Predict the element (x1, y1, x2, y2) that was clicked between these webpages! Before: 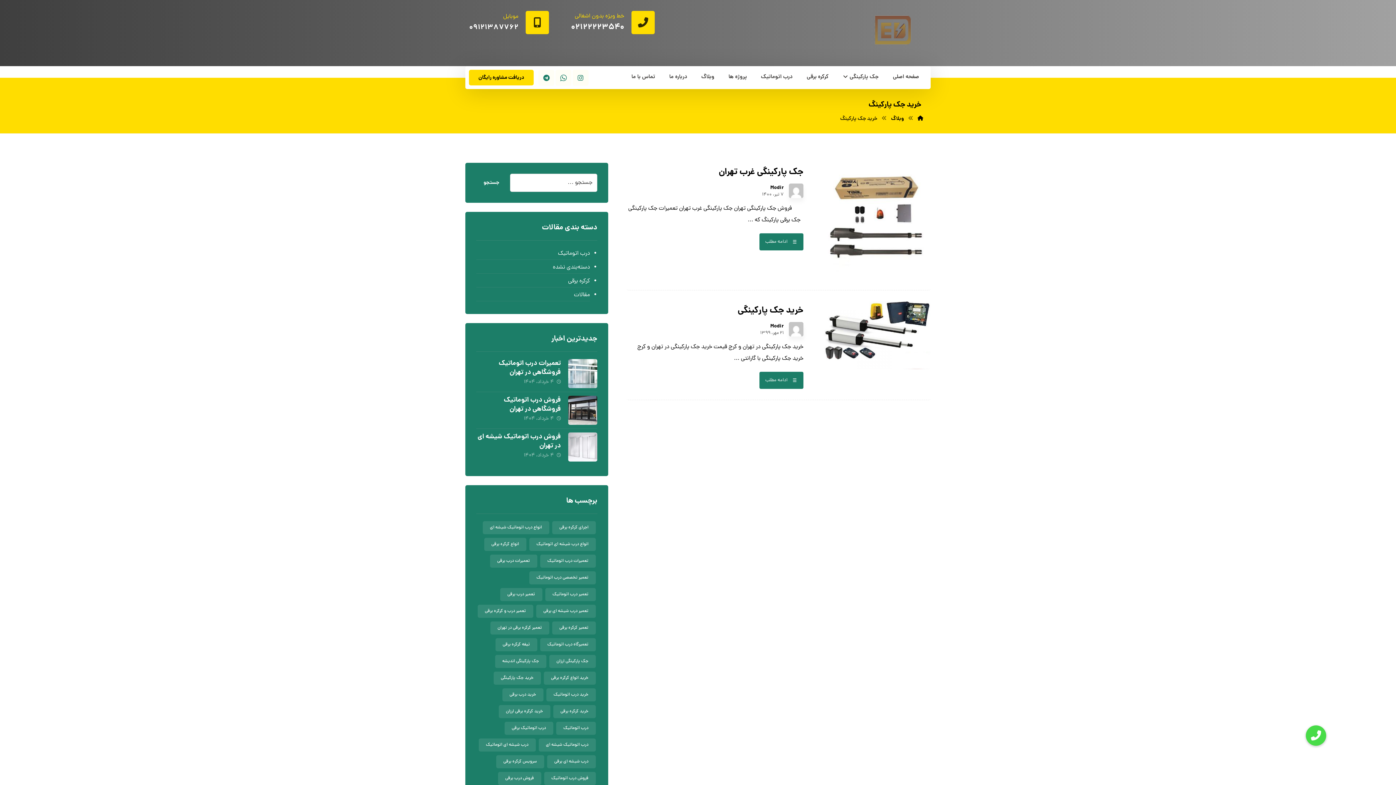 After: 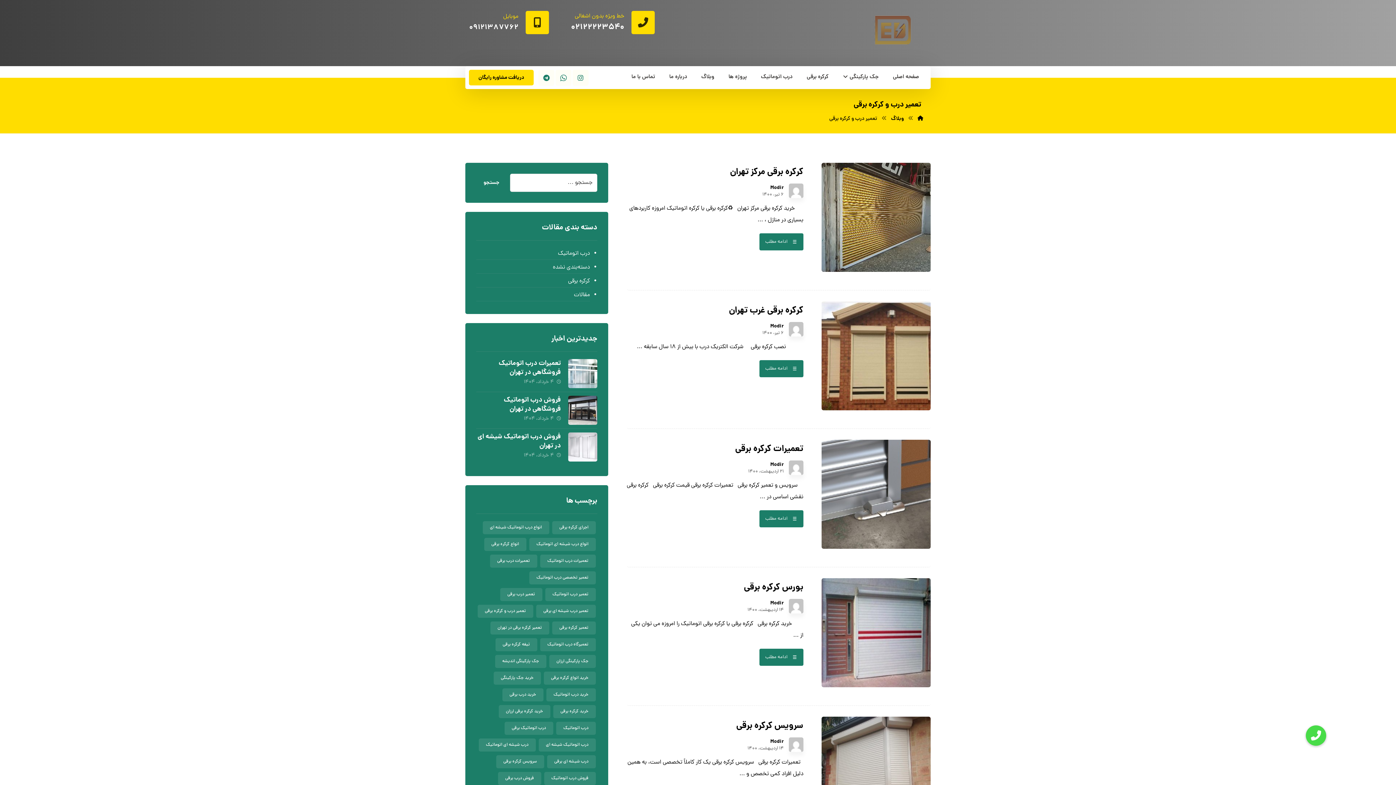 Action: label: تعمیر درب و کرکره برقی (6 مورد) bbox: (477, 605, 533, 618)